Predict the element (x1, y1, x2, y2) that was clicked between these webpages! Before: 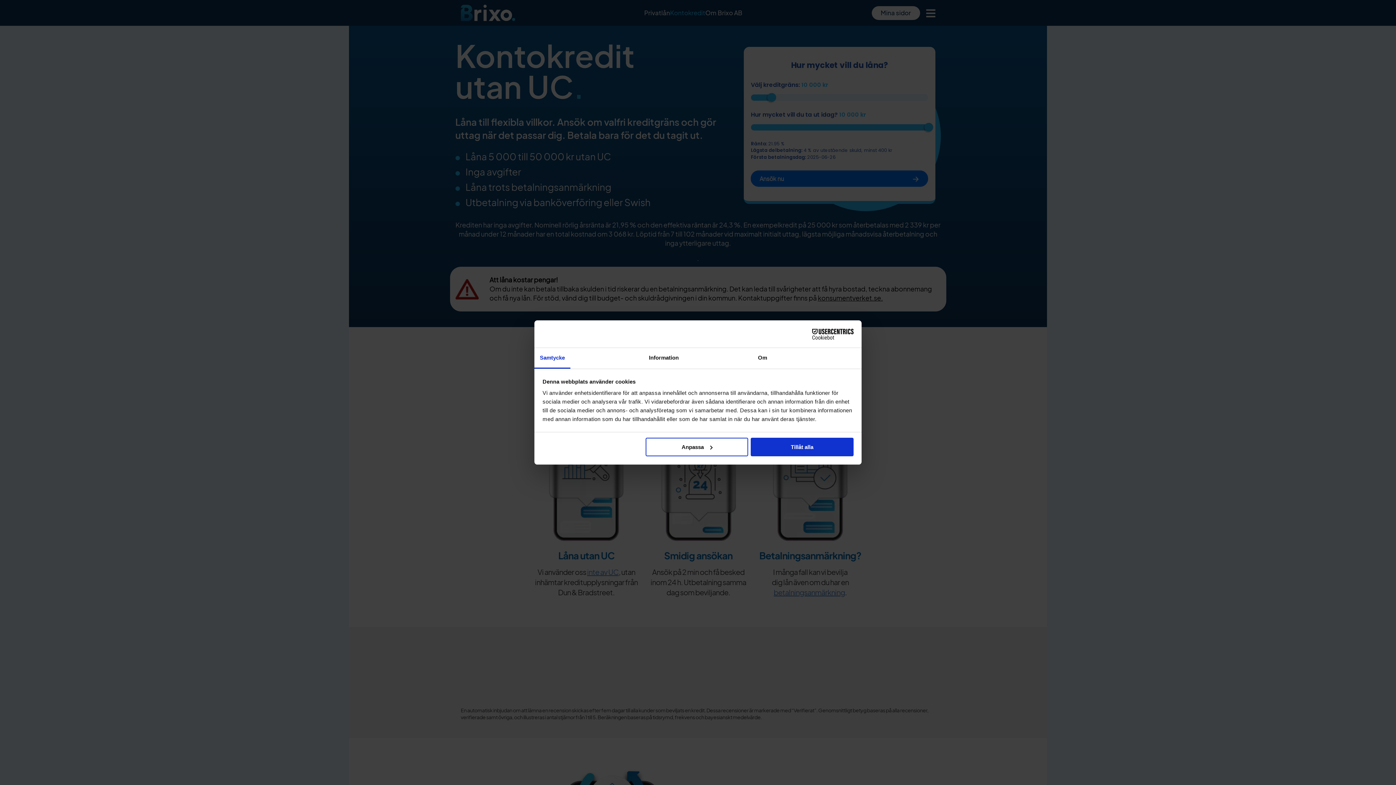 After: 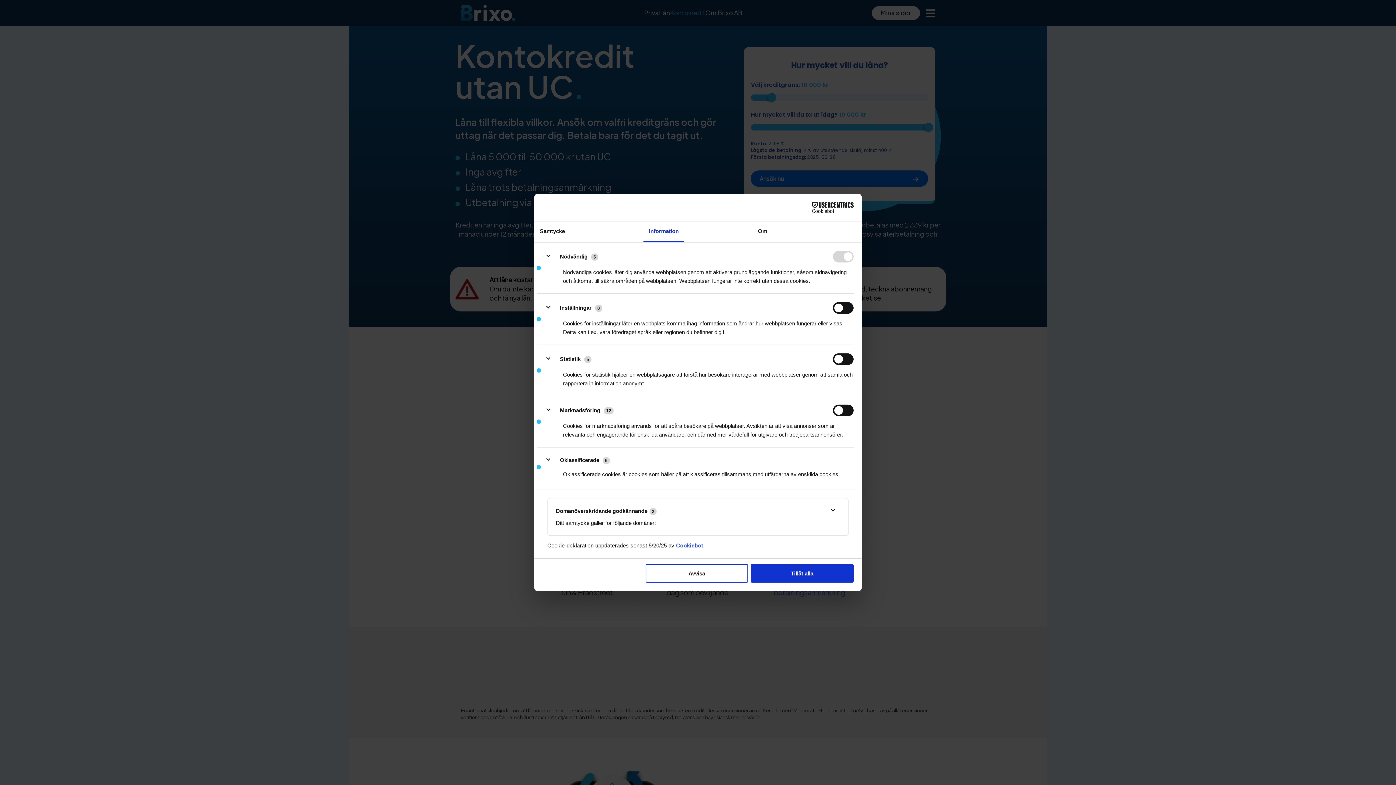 Action: label: Information bbox: (643, 348, 684, 368)